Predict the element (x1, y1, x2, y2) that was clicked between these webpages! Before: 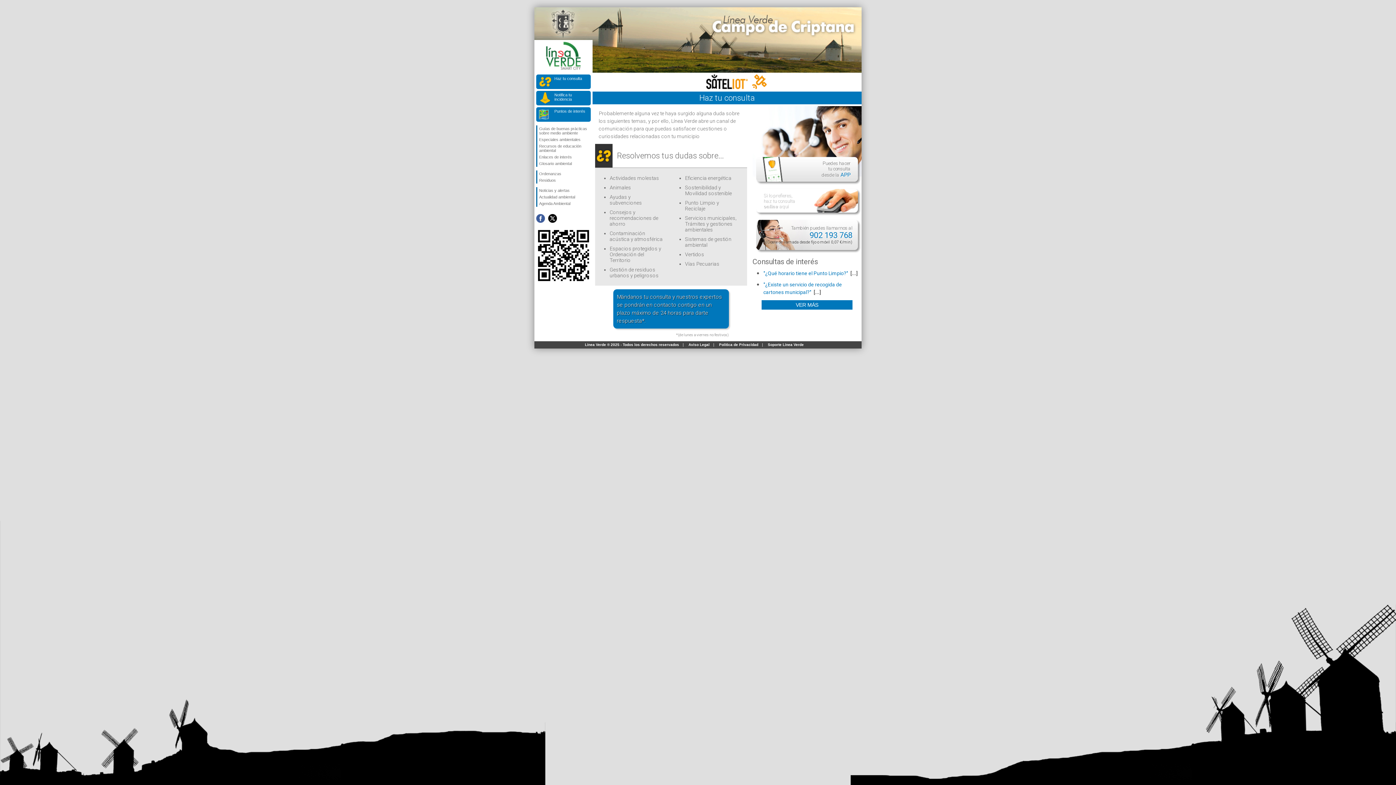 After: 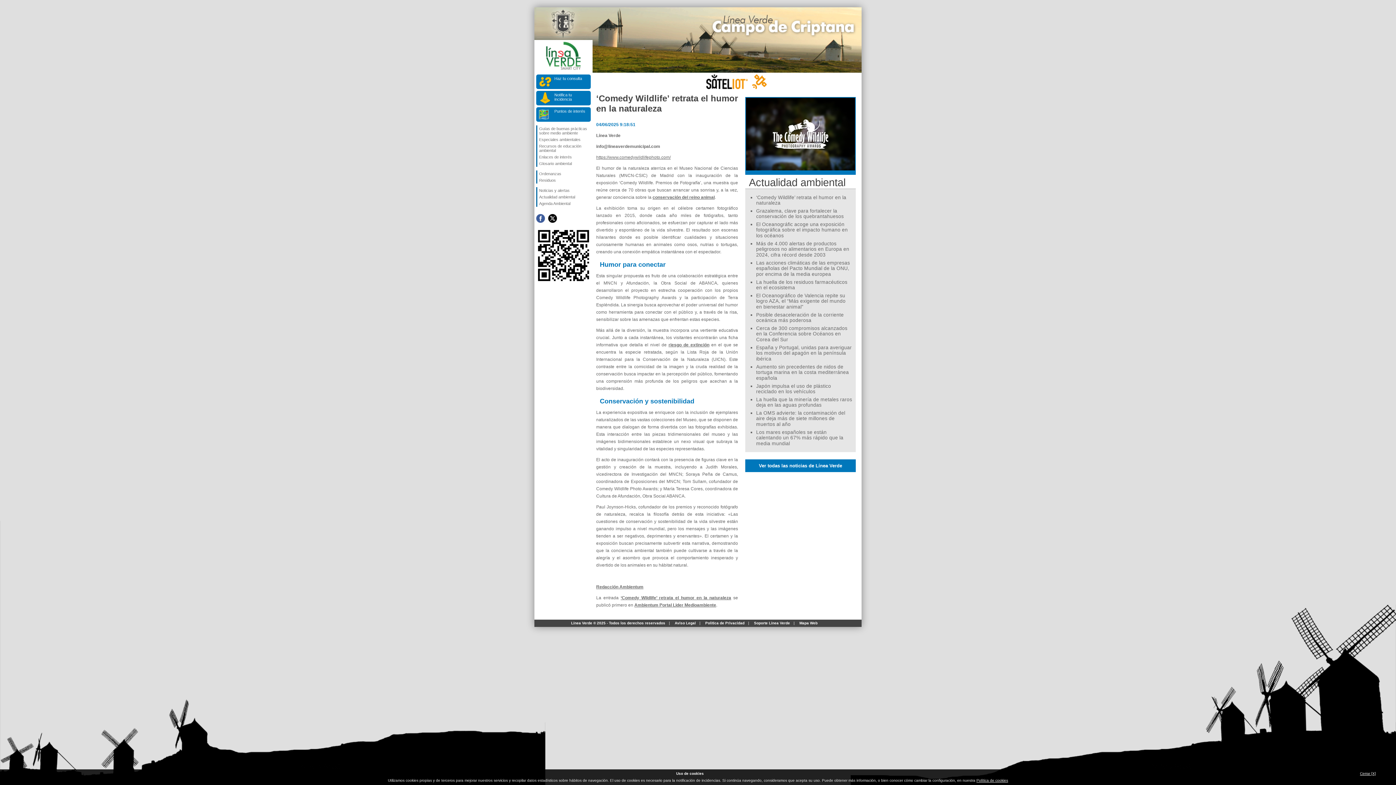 Action: label: Actualidad ambiental bbox: (537, 193, 590, 200)